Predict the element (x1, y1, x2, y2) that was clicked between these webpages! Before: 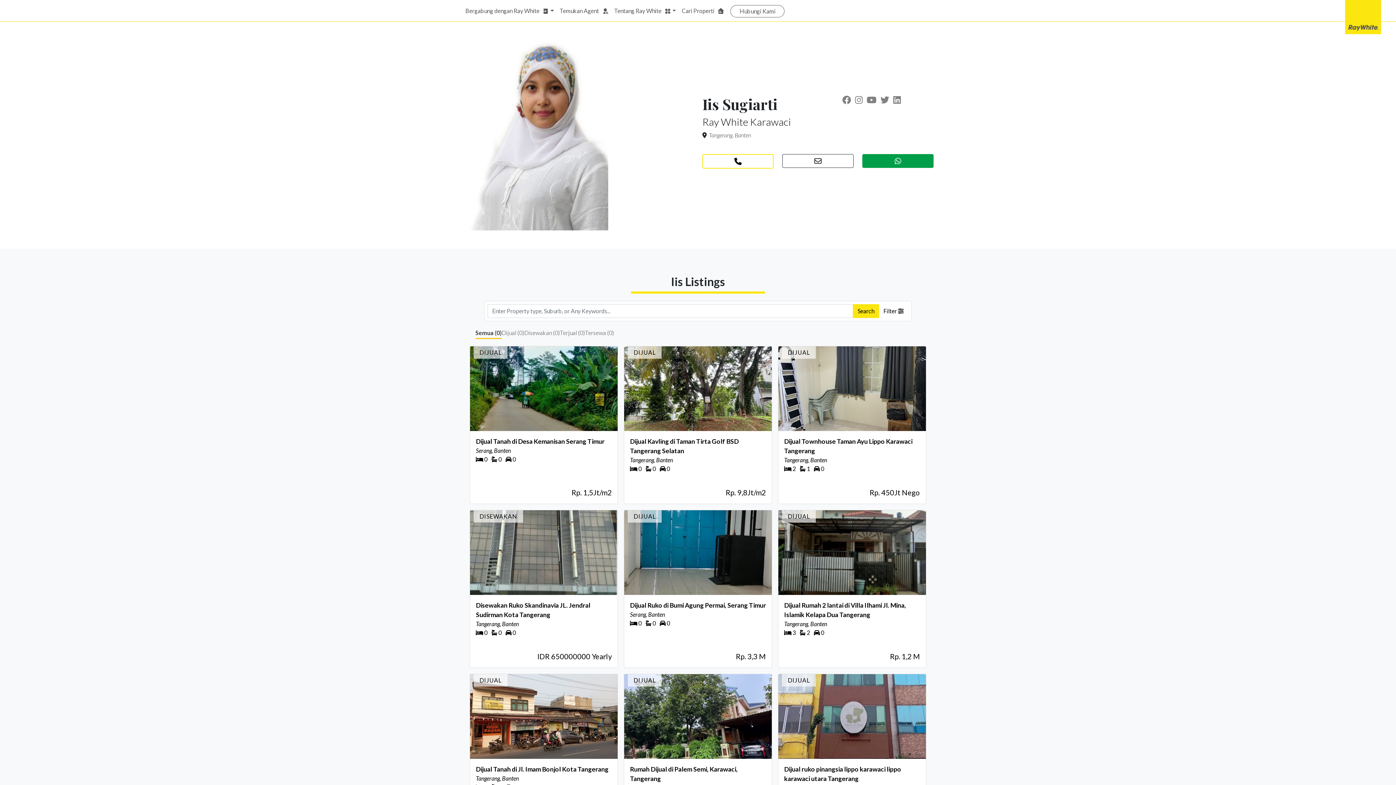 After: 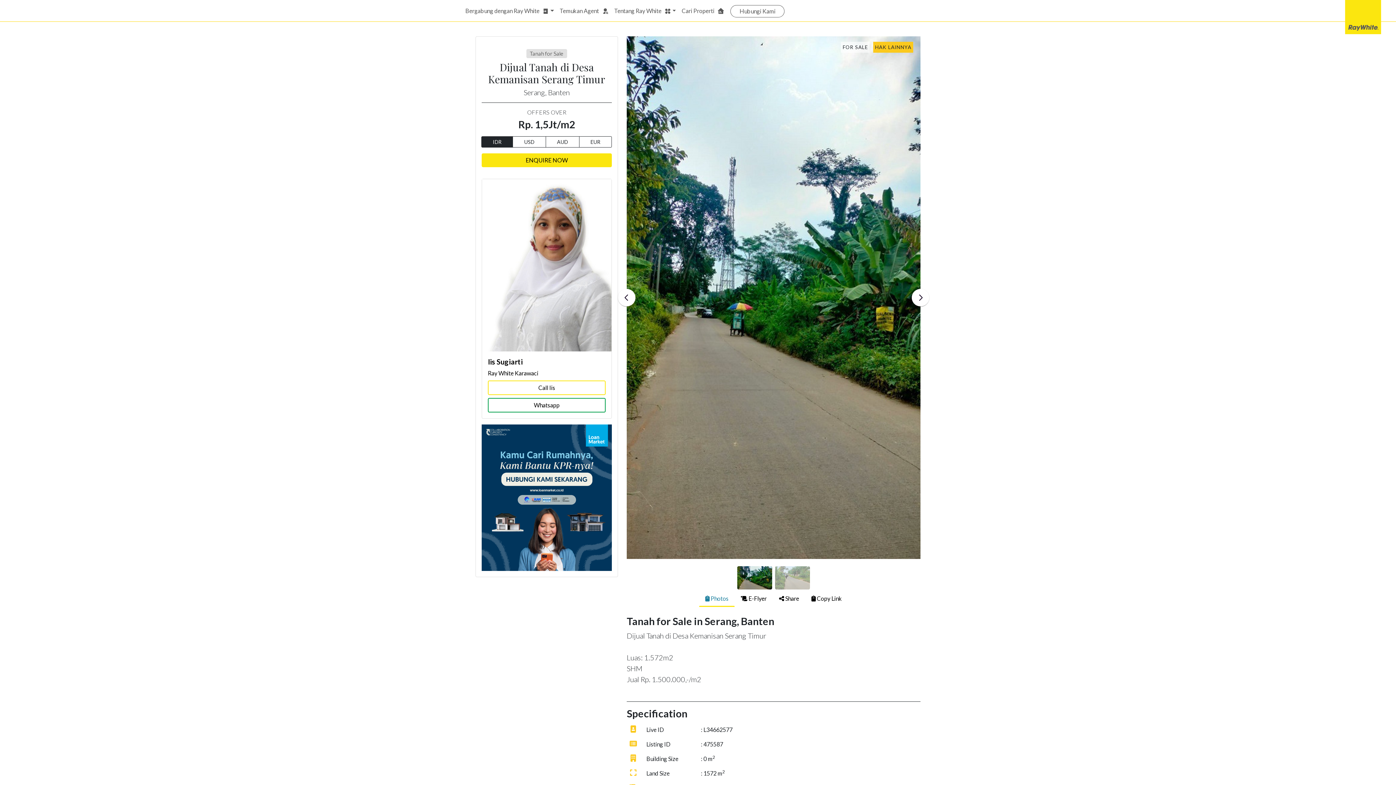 Action: label: DIJUAL

Dijual Tanah di Desa Kemanisan Serang Timur

Serang, Banten

 0  0  0

Rp. 1,5Jt/m2 bbox: (470, 346, 617, 504)